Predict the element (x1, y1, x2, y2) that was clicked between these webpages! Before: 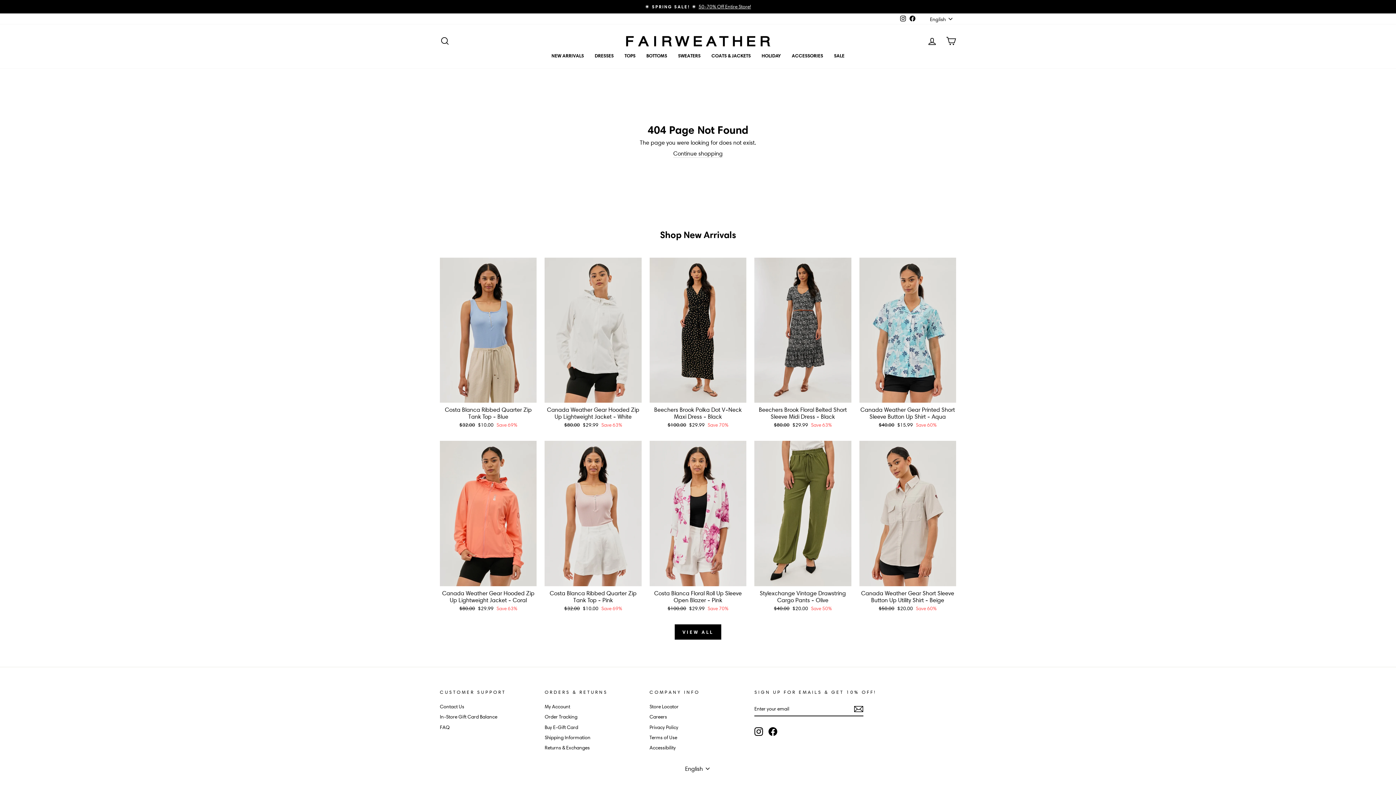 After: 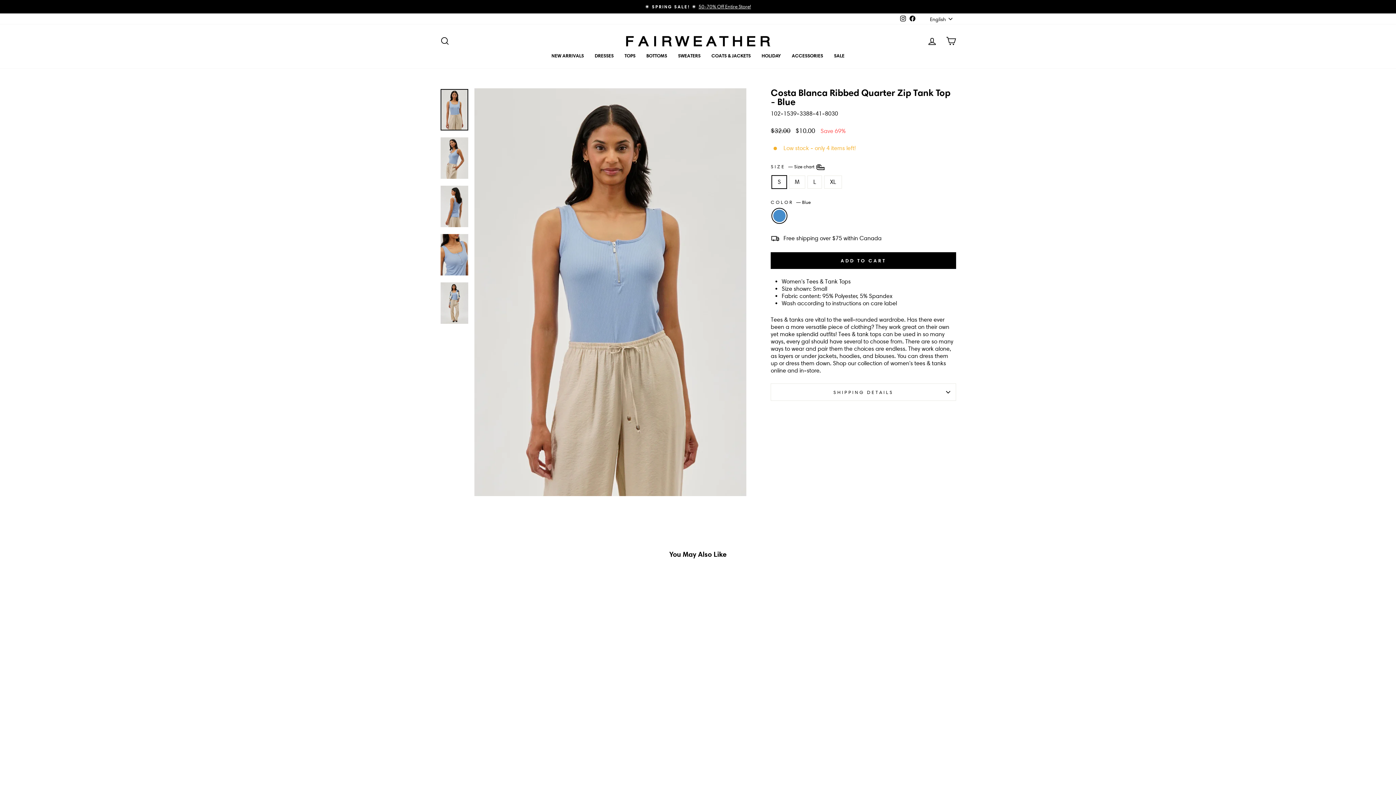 Action: label: QUICK VIEW
Costa Blanca Ribbed Quarter Zip Tank Top - Blue
Regular price
$32.00 
Sale price
$10.00 Save 69% bbox: (440, 257, 536, 430)